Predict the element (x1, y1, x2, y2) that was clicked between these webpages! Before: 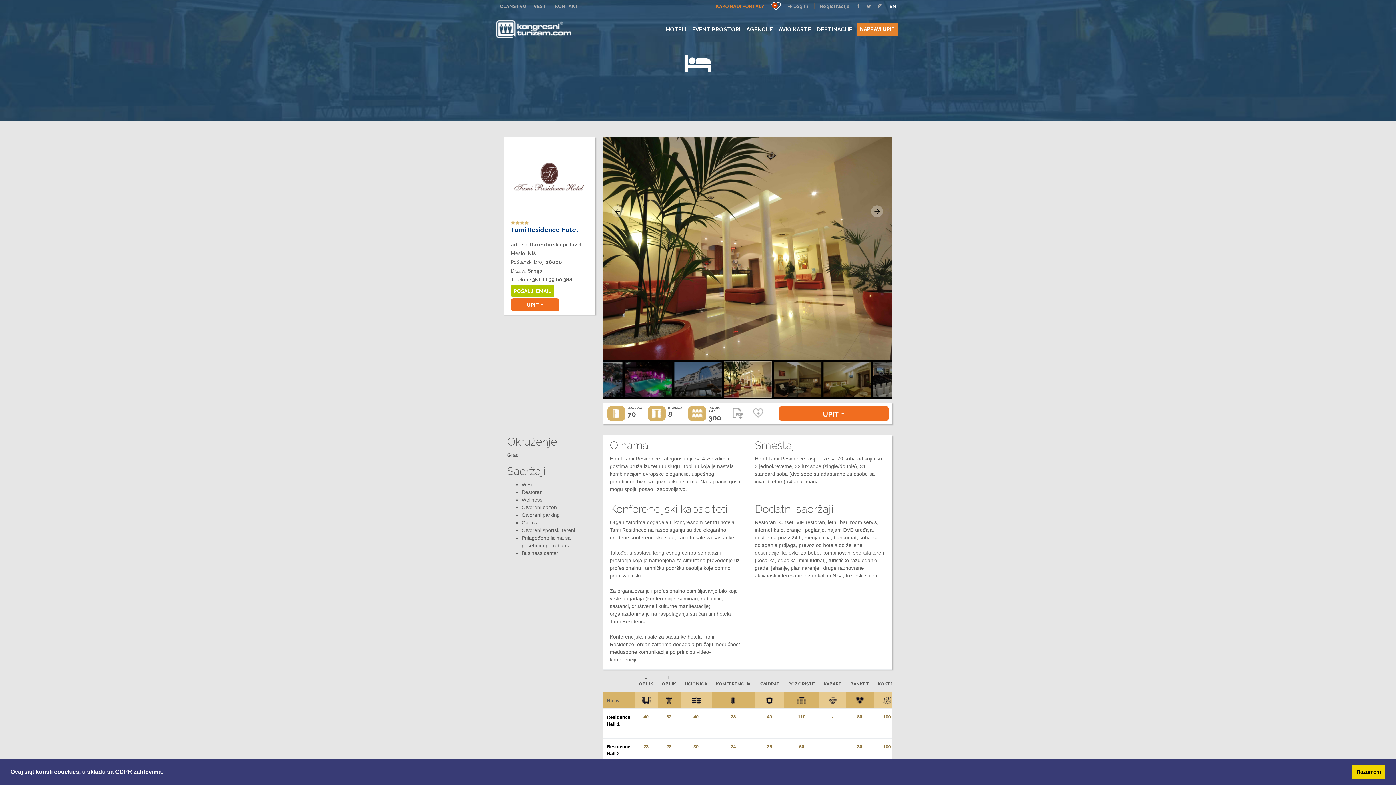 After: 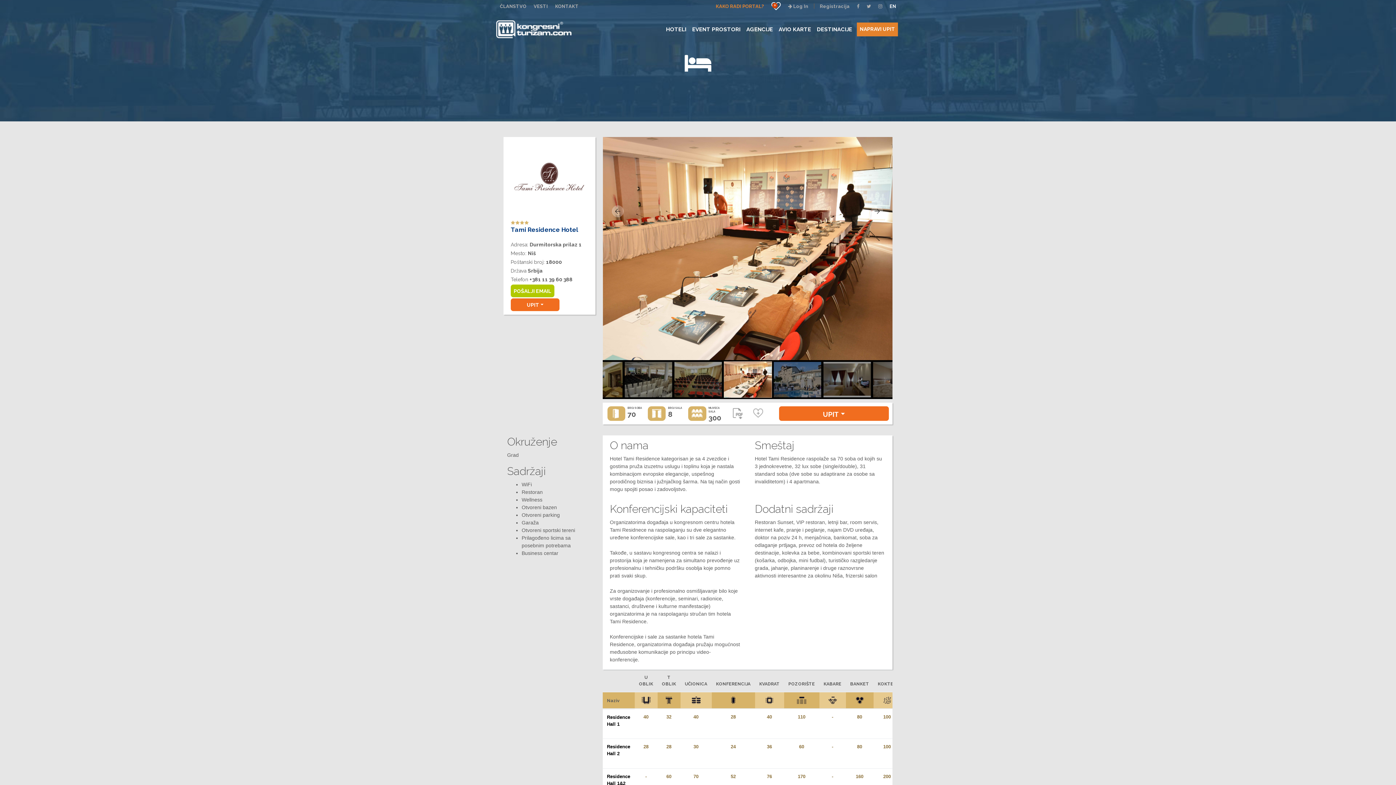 Action: label: dismiss cookie message bbox: (1352, 765, 1385, 779)